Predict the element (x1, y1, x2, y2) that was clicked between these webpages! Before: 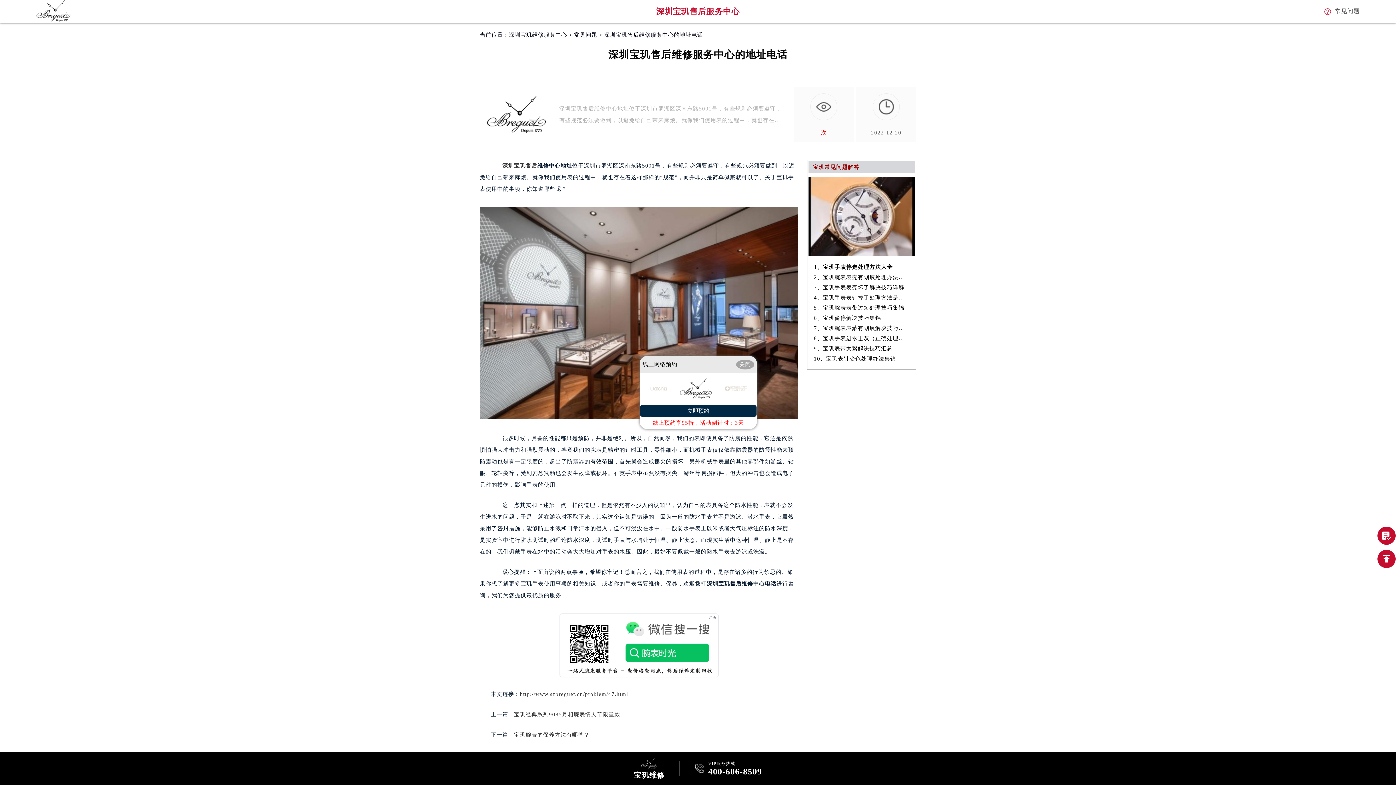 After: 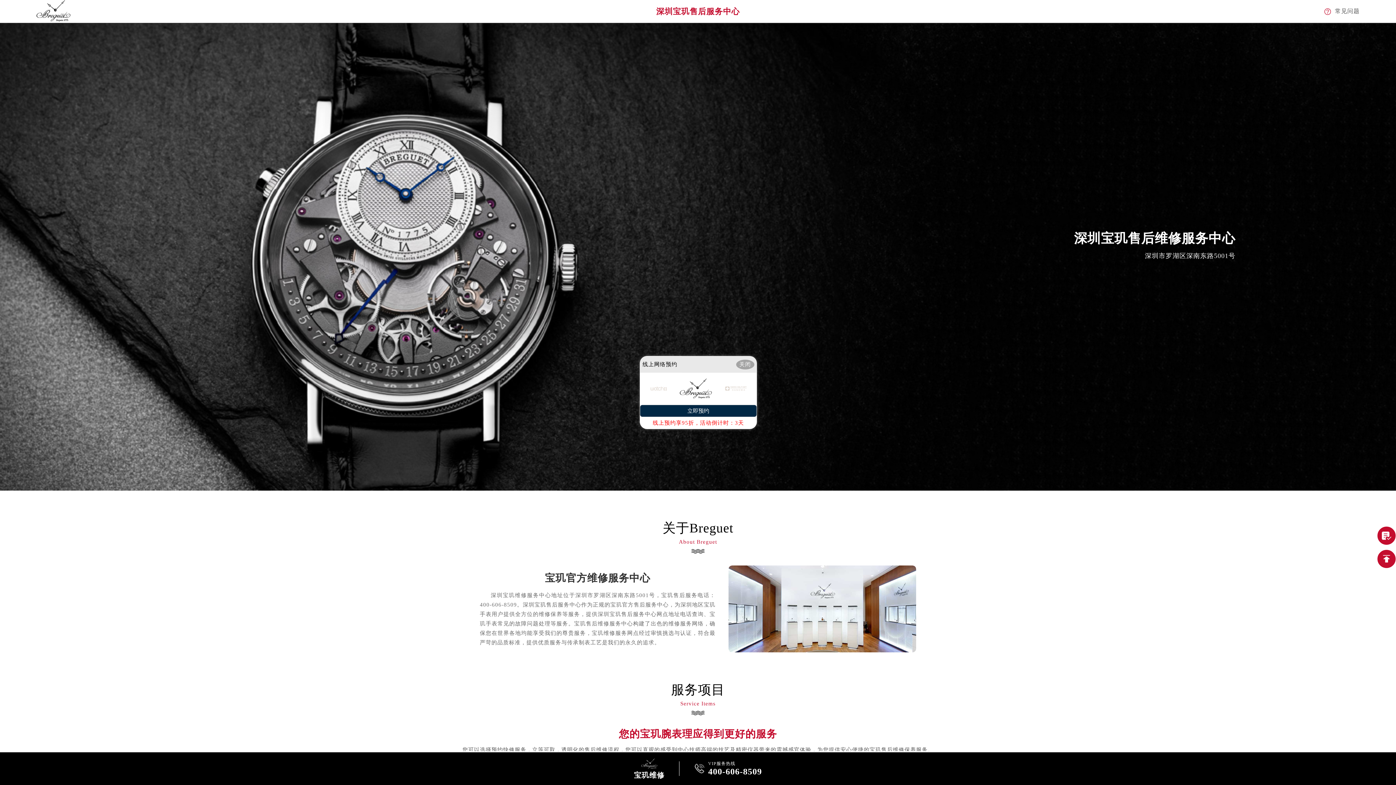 Action: bbox: (509, 32, 567, 37) label: 深圳宝玑维修服务中心